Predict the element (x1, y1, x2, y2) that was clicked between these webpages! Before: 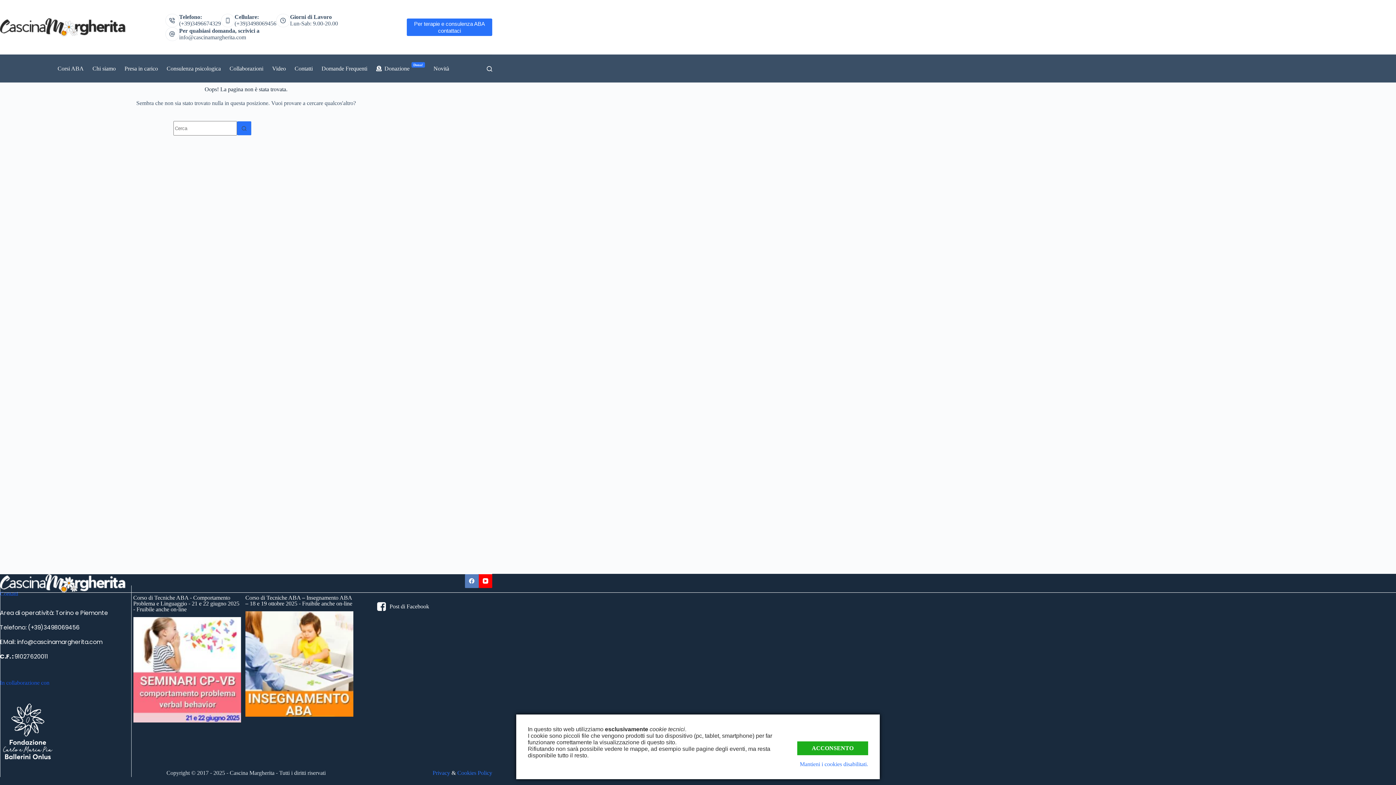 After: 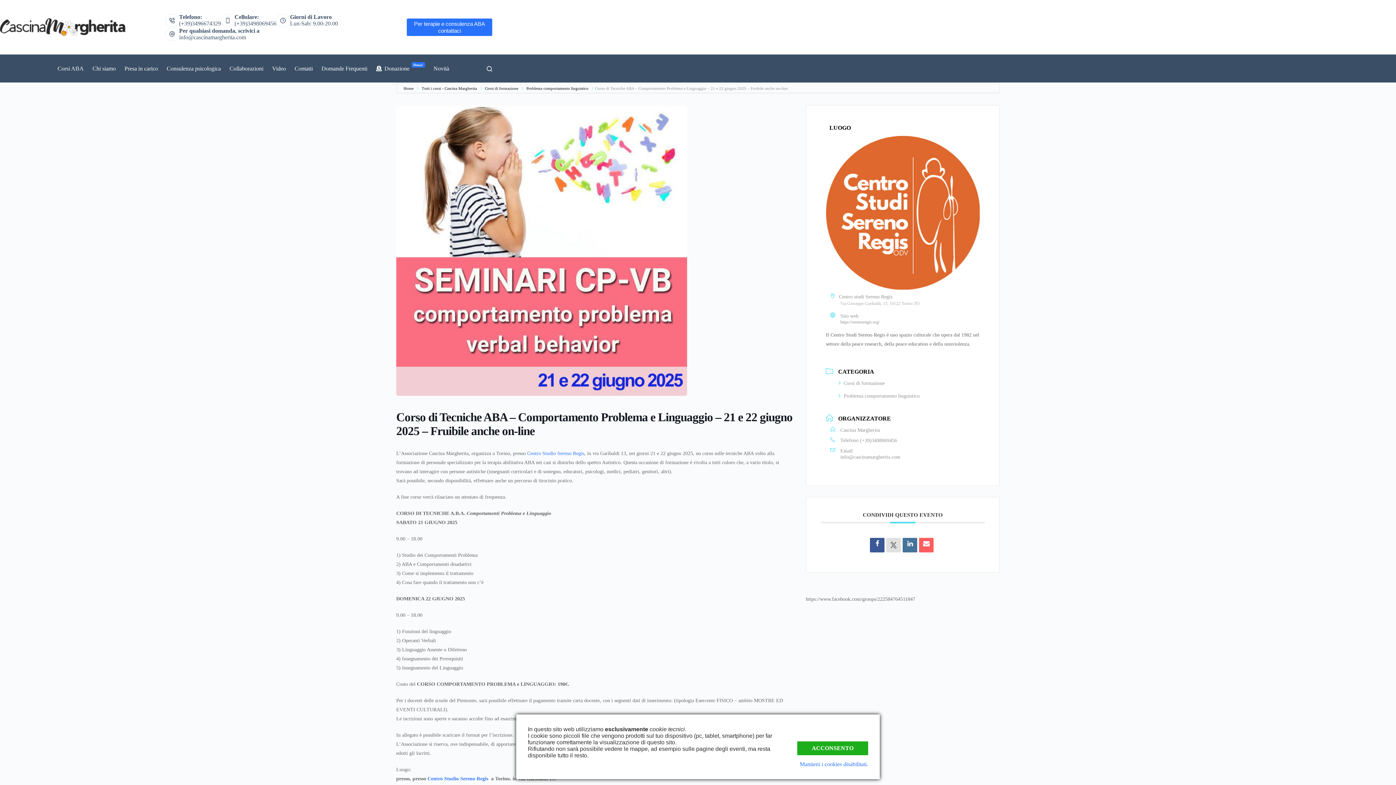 Action: bbox: (133, 617, 241, 722)